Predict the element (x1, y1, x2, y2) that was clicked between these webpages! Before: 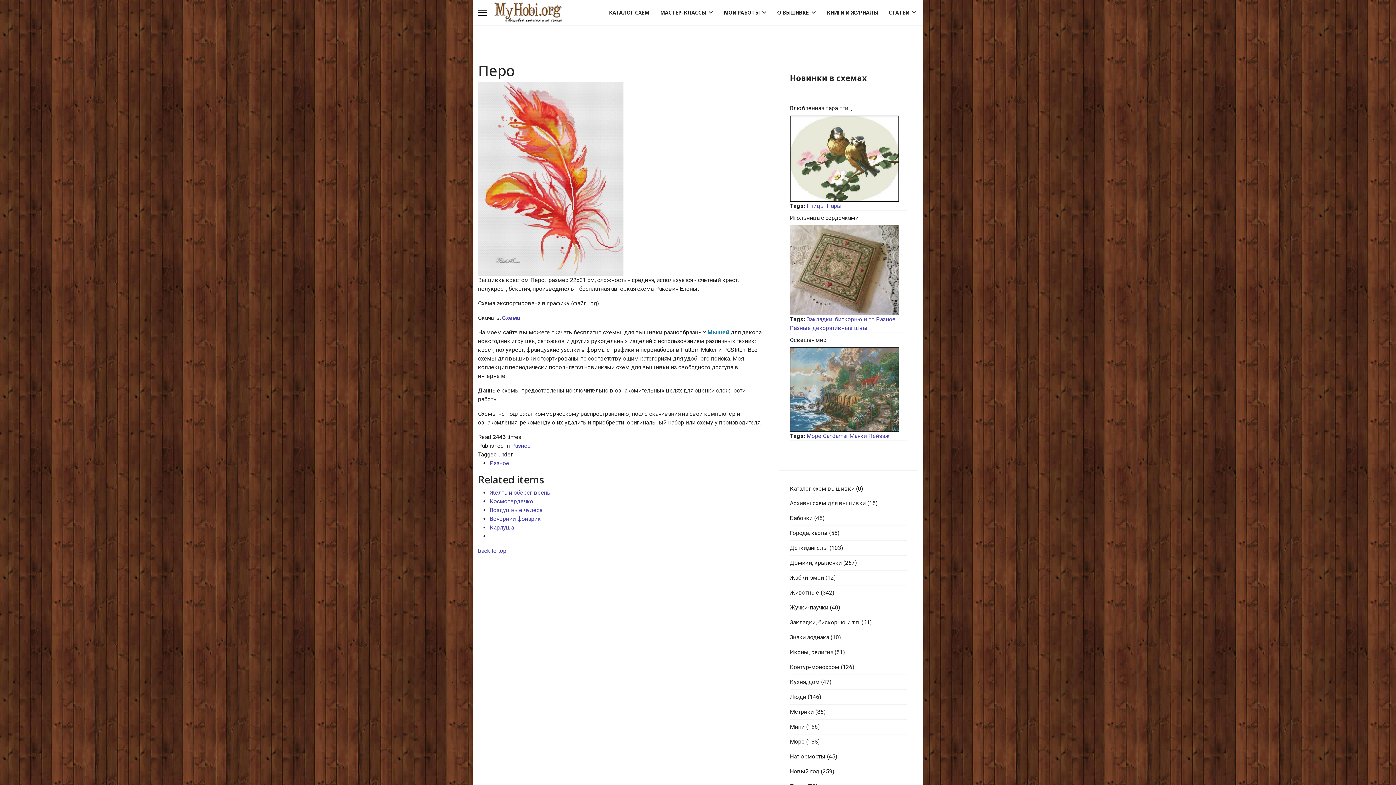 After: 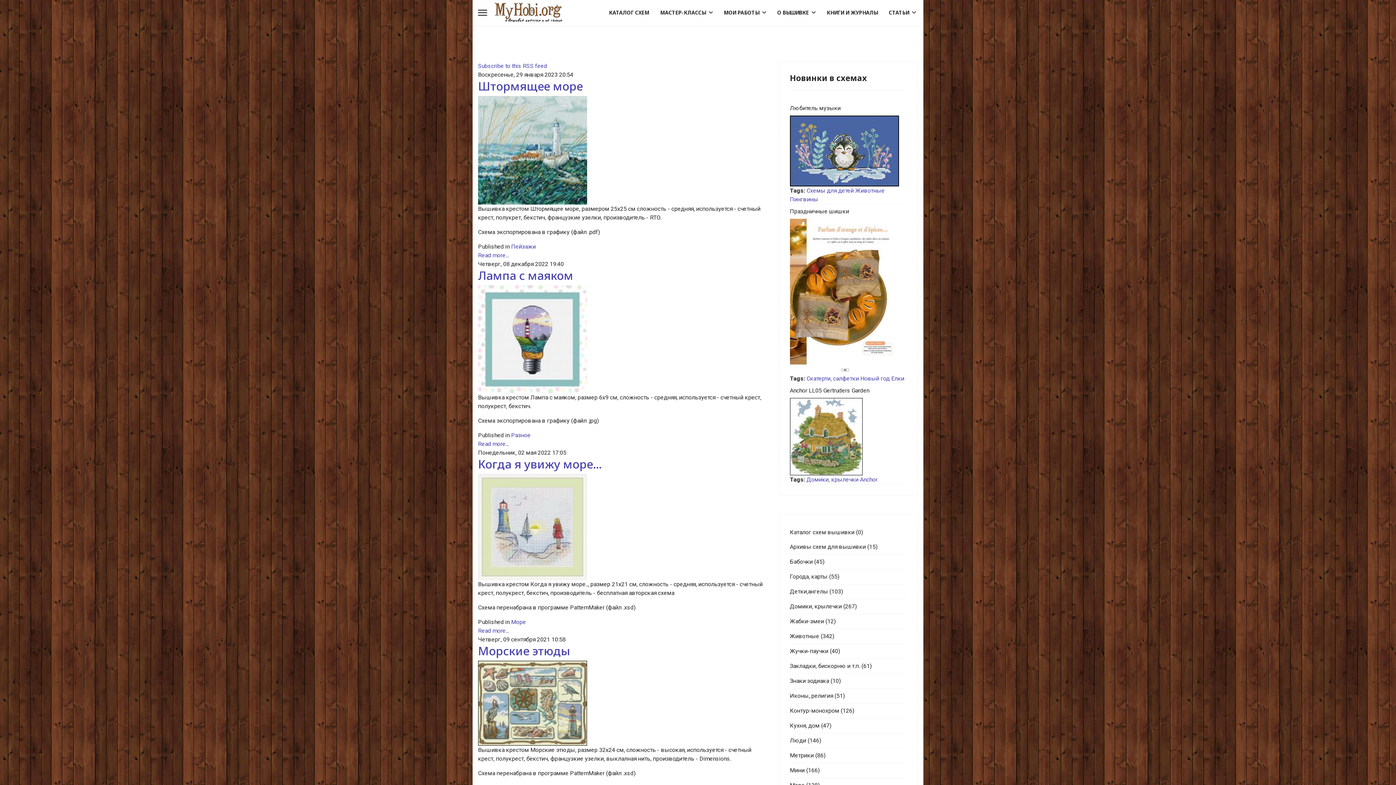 Action: bbox: (849, 432, 867, 439) label: Маяки